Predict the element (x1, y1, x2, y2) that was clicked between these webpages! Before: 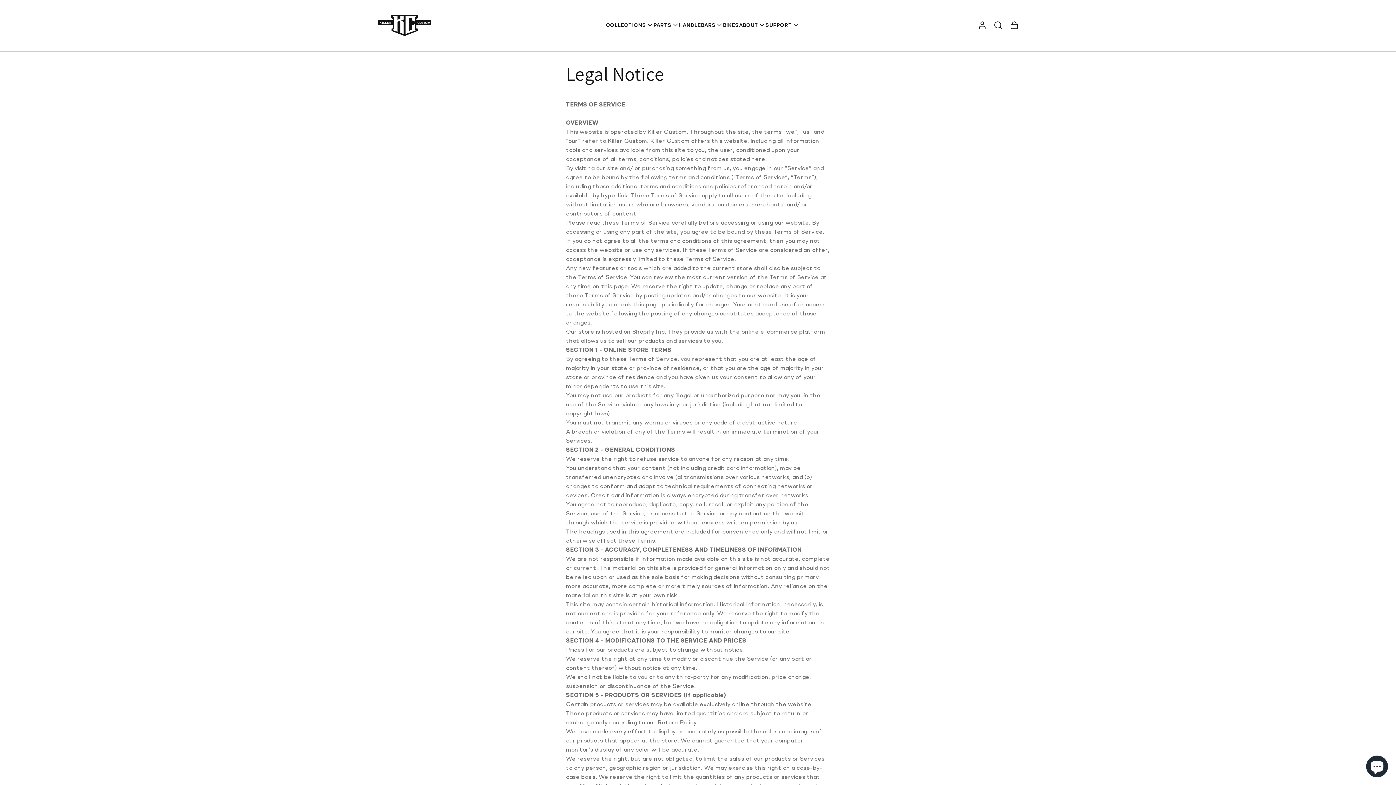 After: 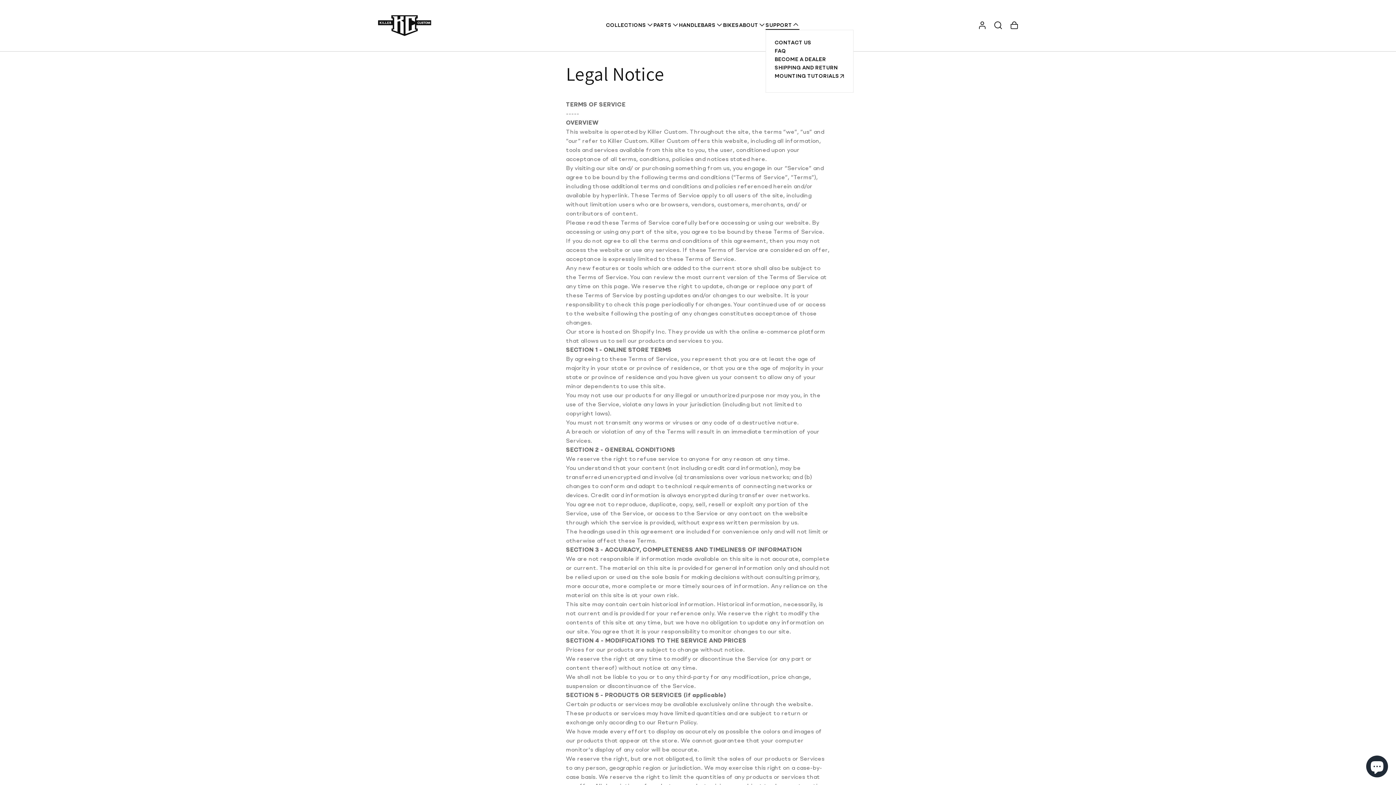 Action: label: SUPPORT bbox: (765, 21, 799, 29)